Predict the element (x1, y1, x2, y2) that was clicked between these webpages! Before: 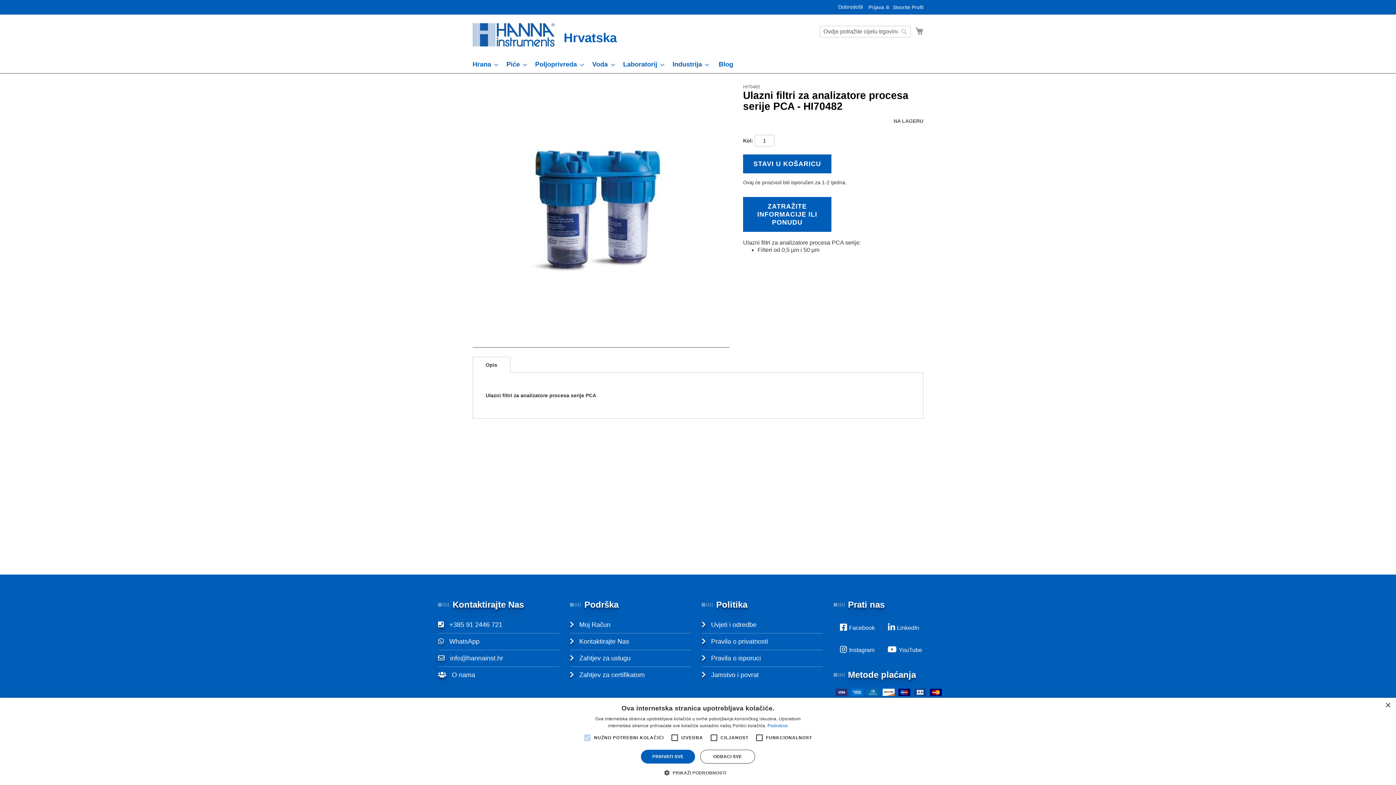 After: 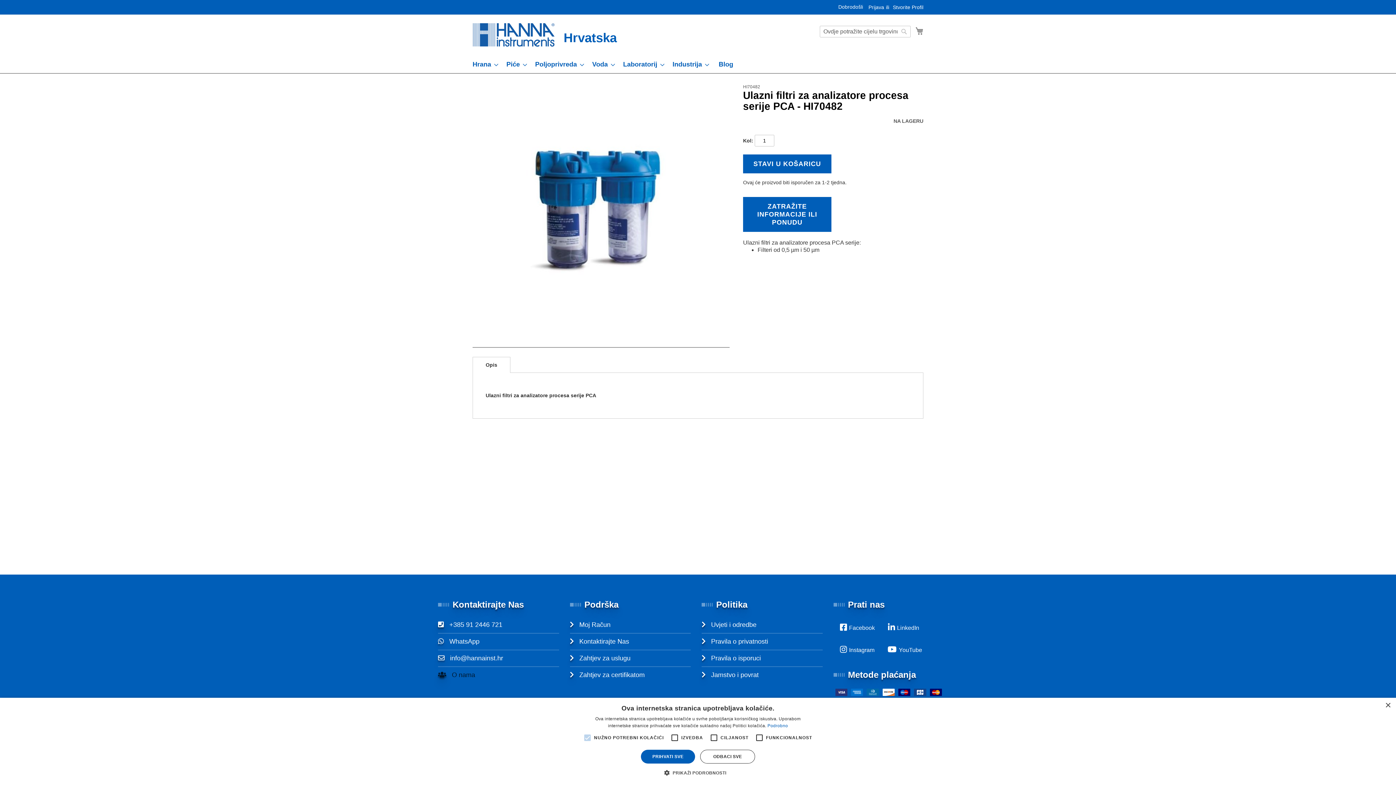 Action: label:  O nama bbox: (438, 671, 475, 678)